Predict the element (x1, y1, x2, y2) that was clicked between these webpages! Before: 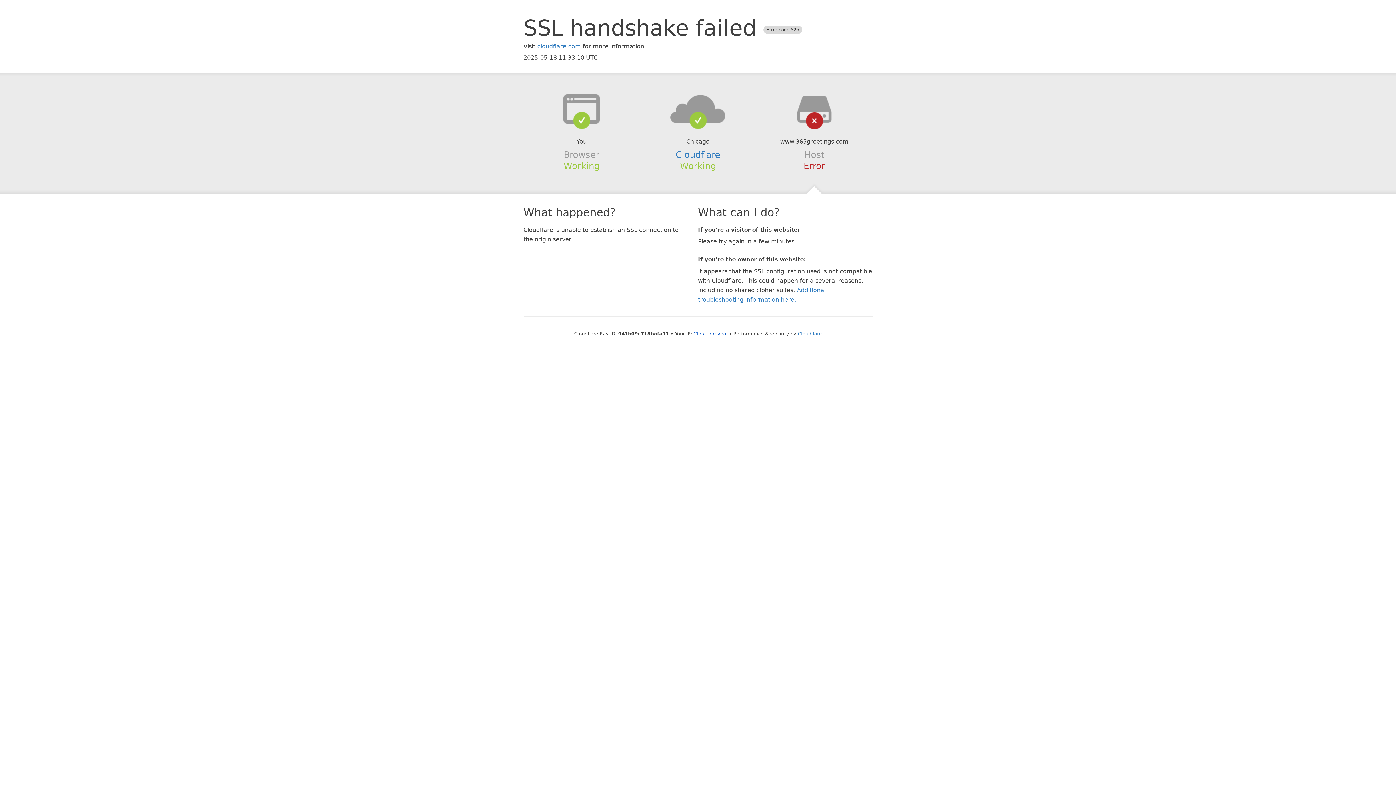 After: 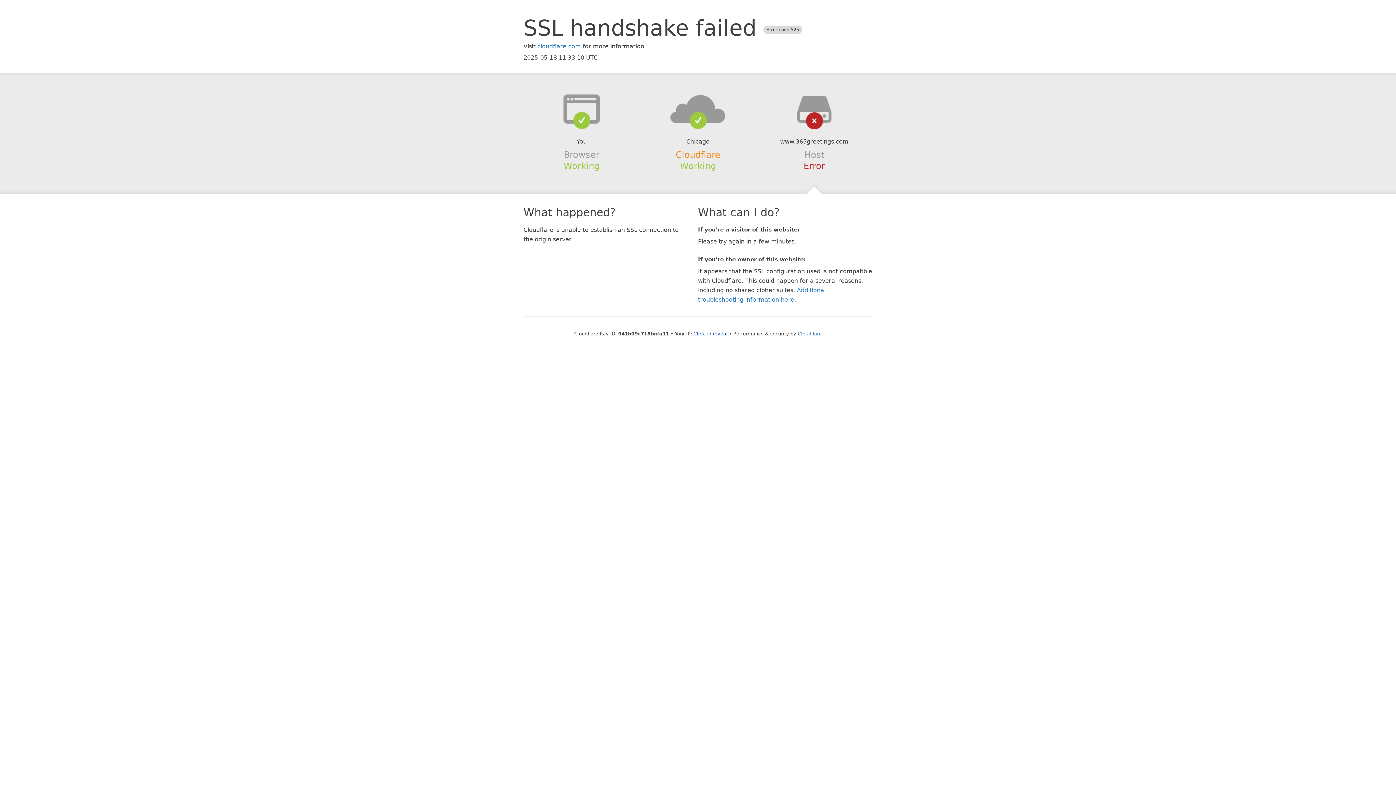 Action: bbox: (675, 149, 720, 159) label: Cloudflare